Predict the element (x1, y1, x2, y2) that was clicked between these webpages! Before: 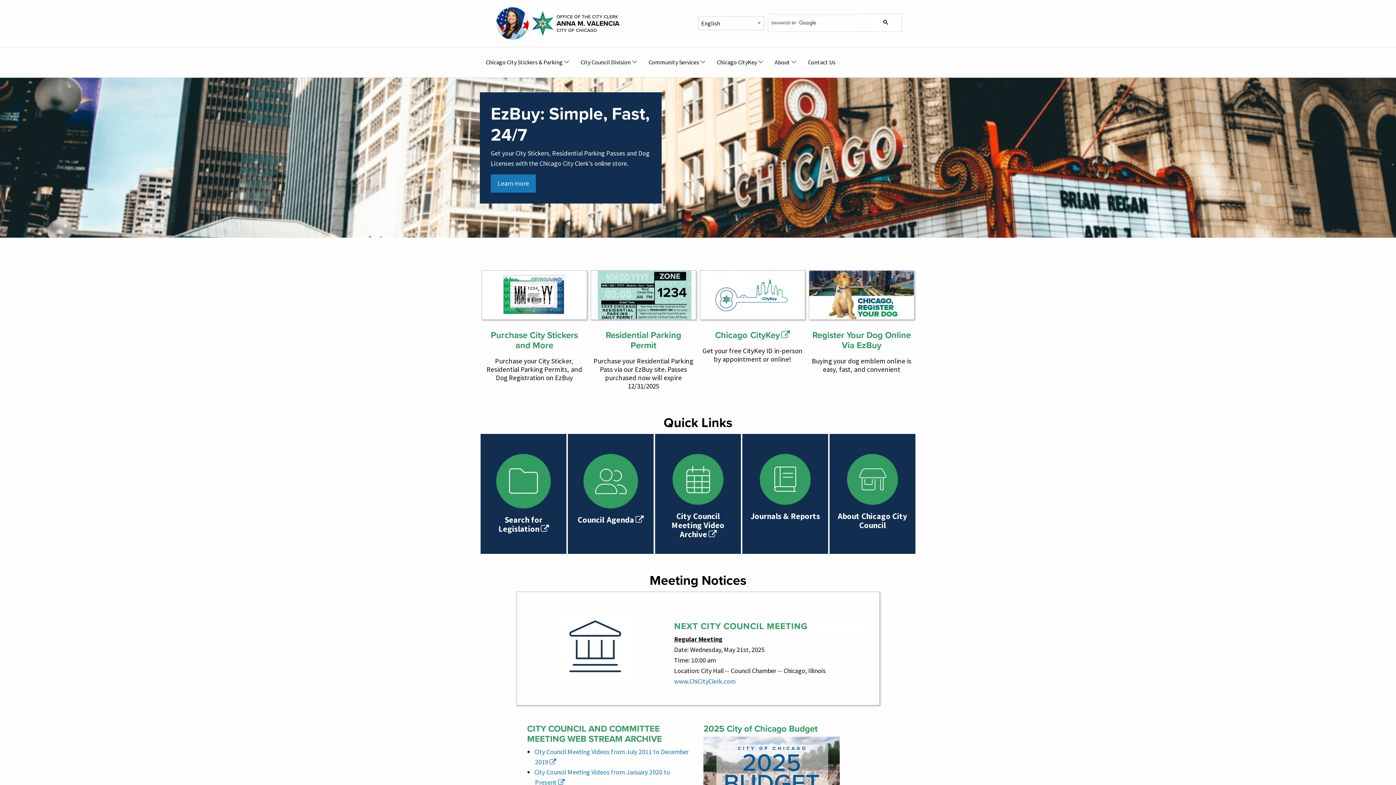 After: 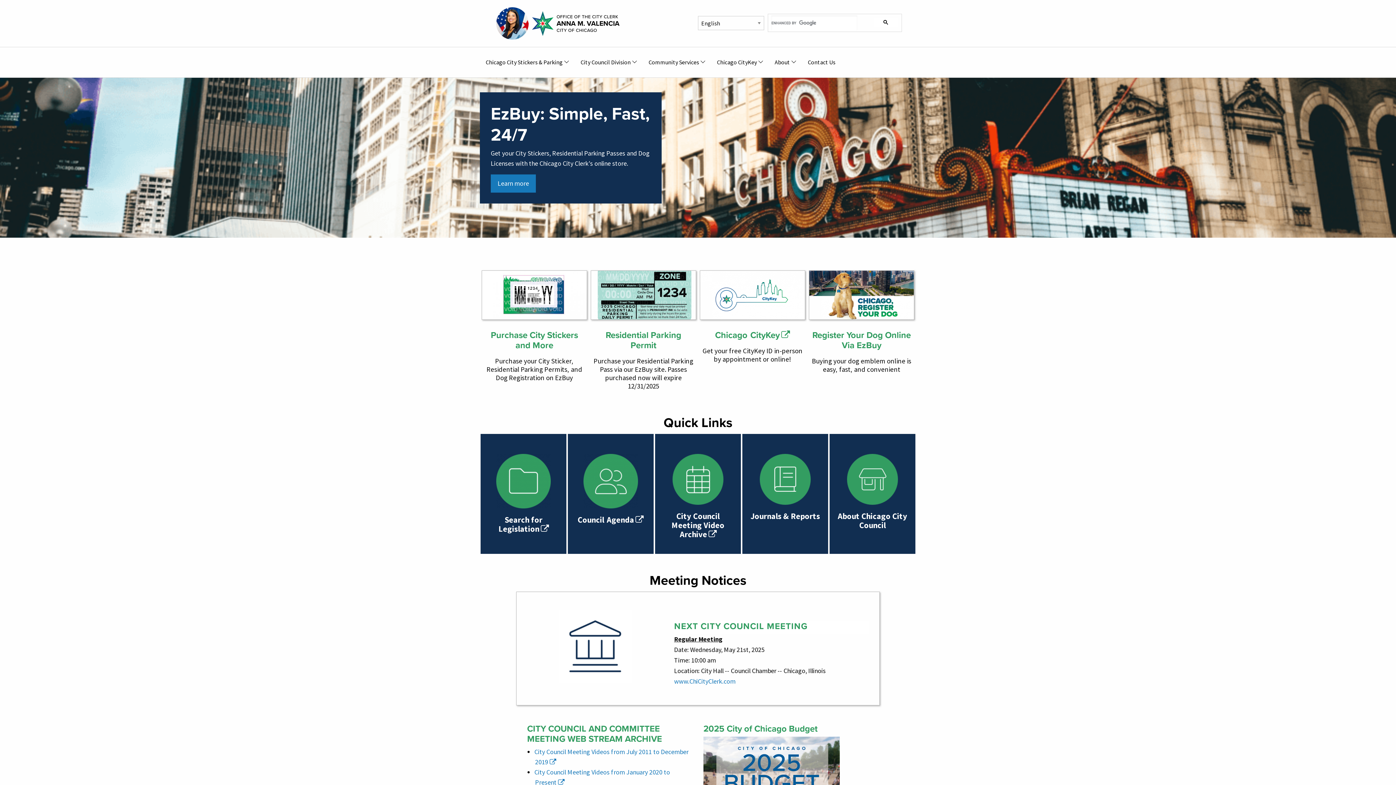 Action: bbox: (674, 677, 735, 685) label: www.ChiCityClerk.com